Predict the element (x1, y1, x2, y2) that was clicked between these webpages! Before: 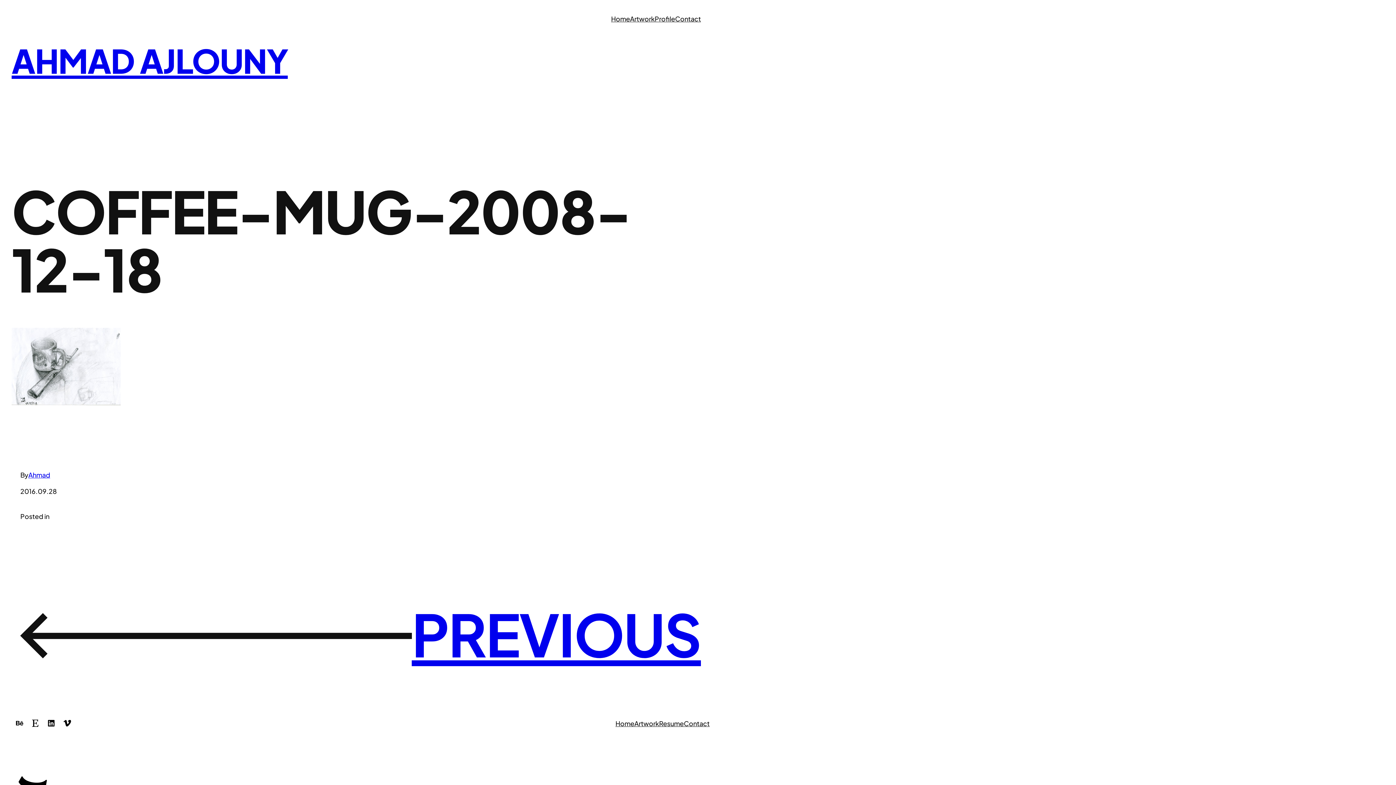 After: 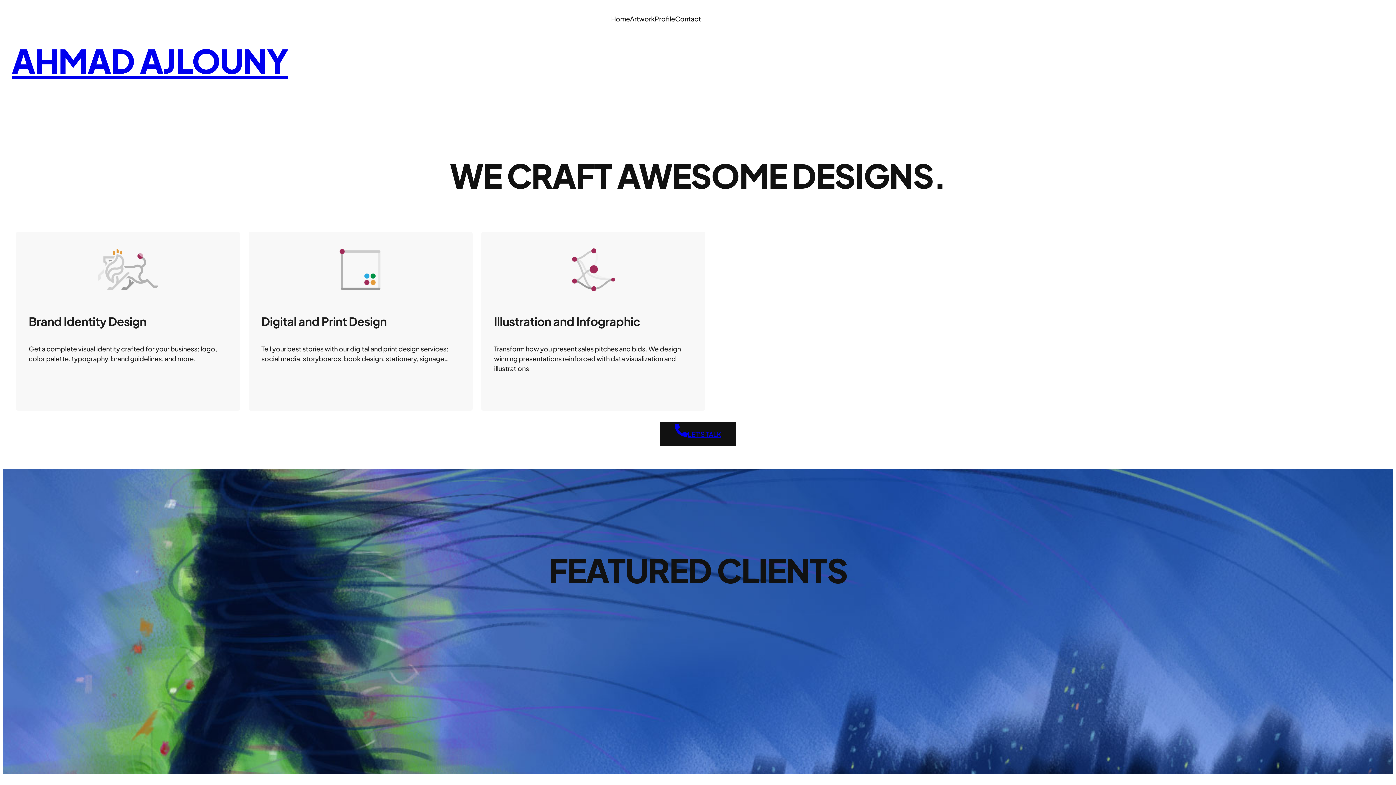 Action: bbox: (611, 13, 630, 23) label: Home